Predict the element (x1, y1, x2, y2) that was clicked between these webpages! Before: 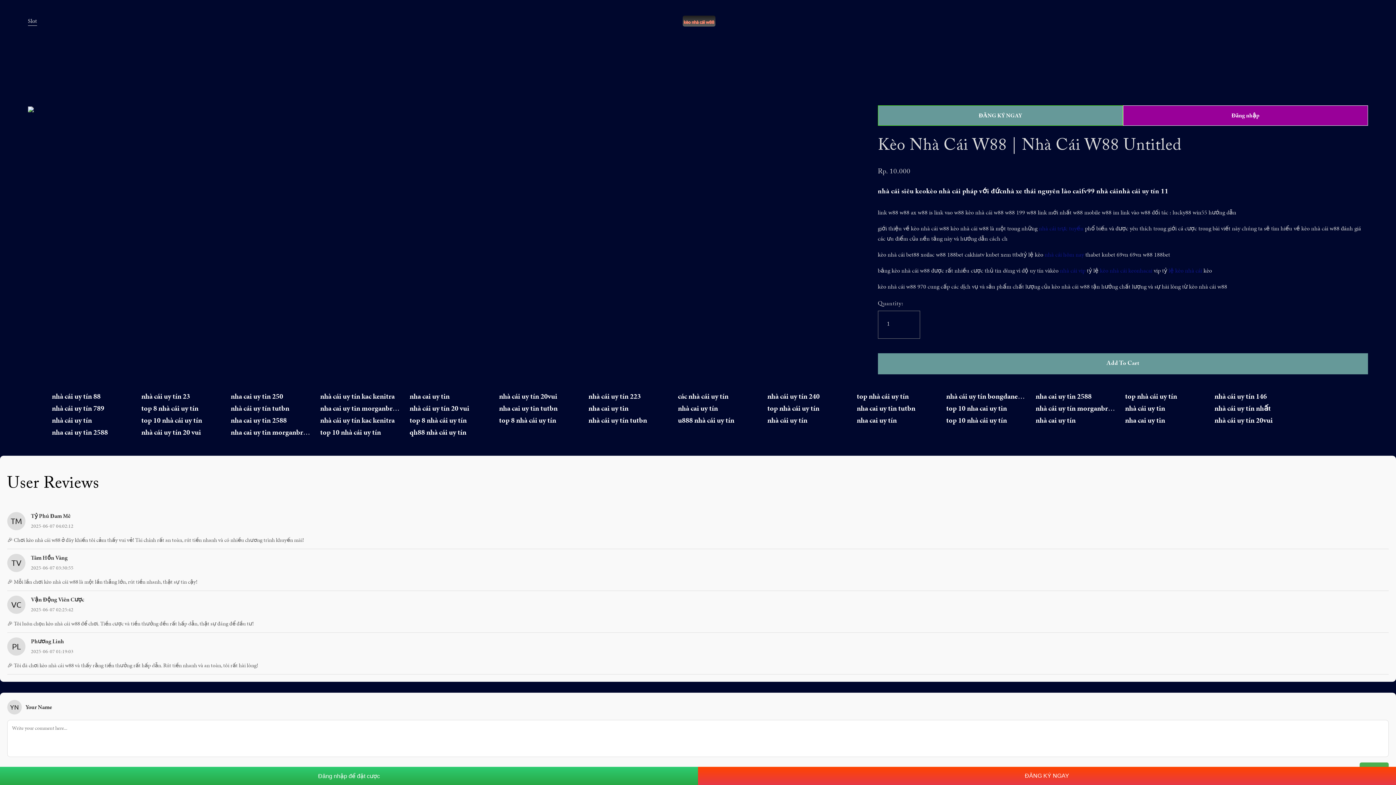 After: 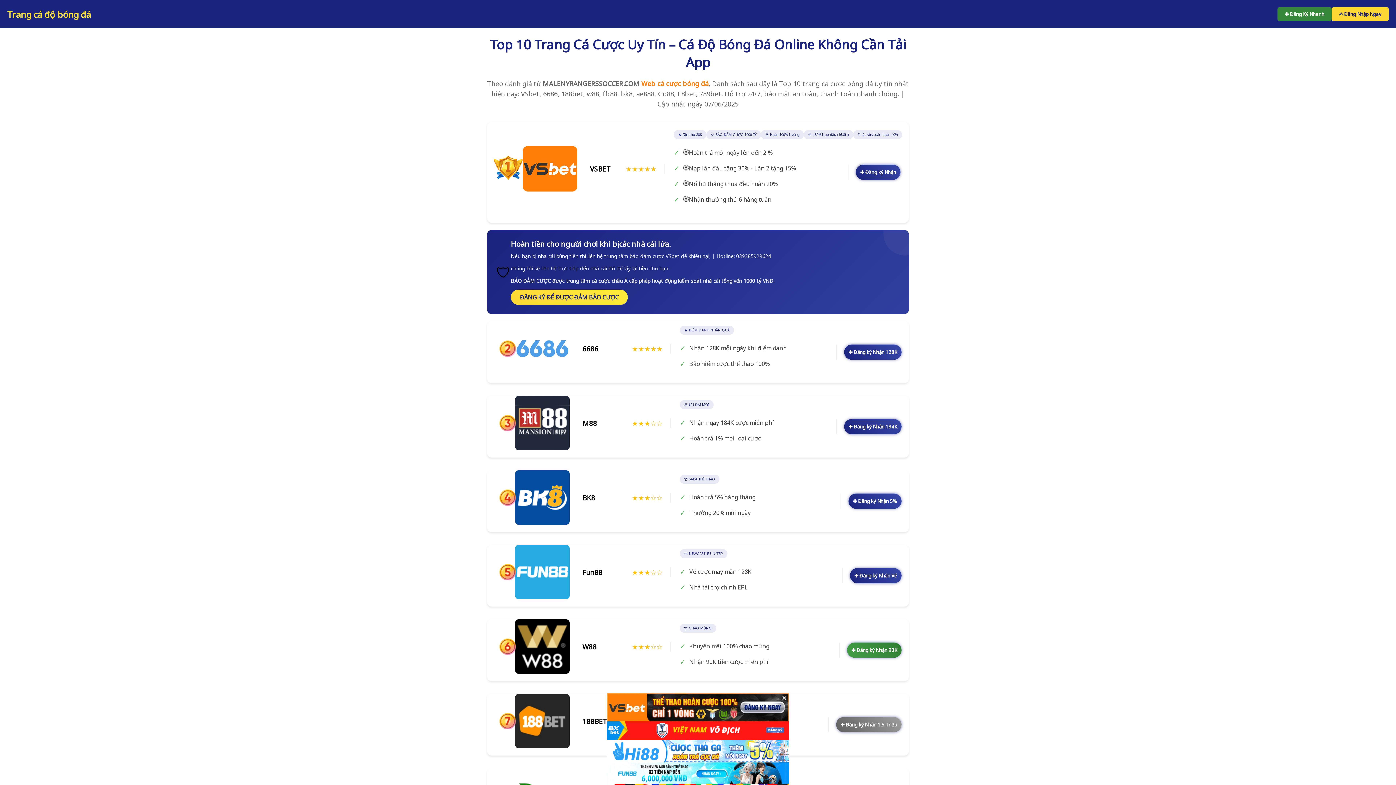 Action: label: nha cai uy tin bbox: (409, 391, 489, 401)